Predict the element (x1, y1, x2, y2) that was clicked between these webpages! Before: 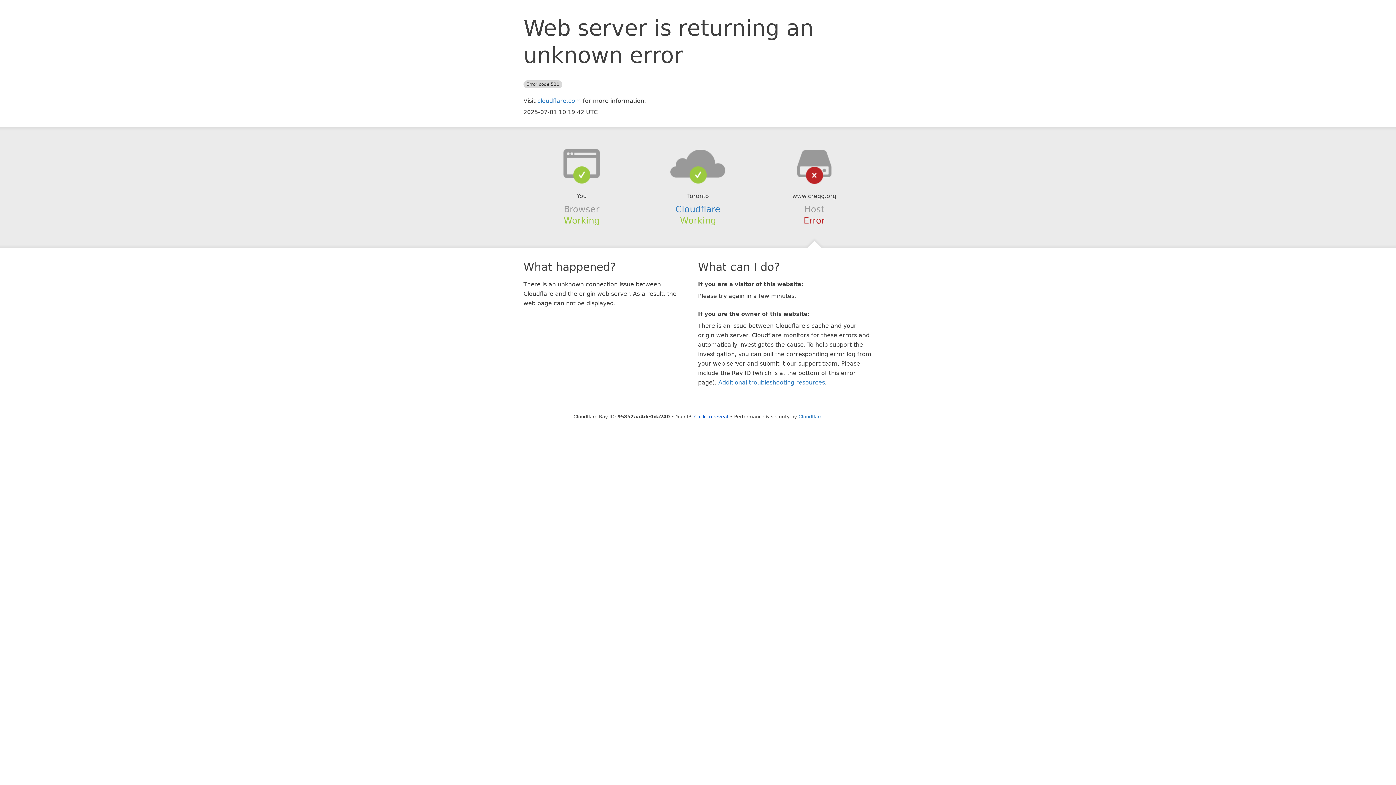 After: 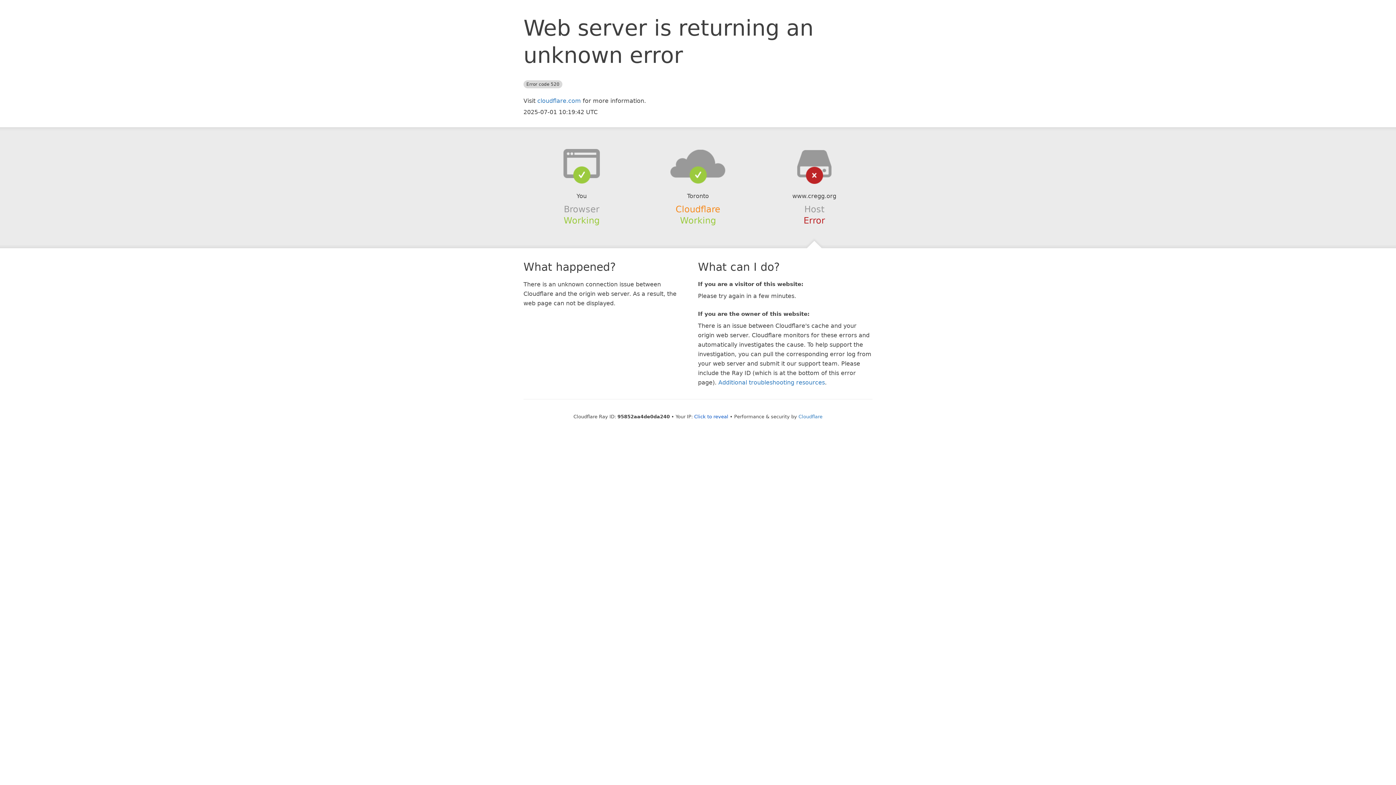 Action: bbox: (675, 204, 720, 214) label: Cloudflare